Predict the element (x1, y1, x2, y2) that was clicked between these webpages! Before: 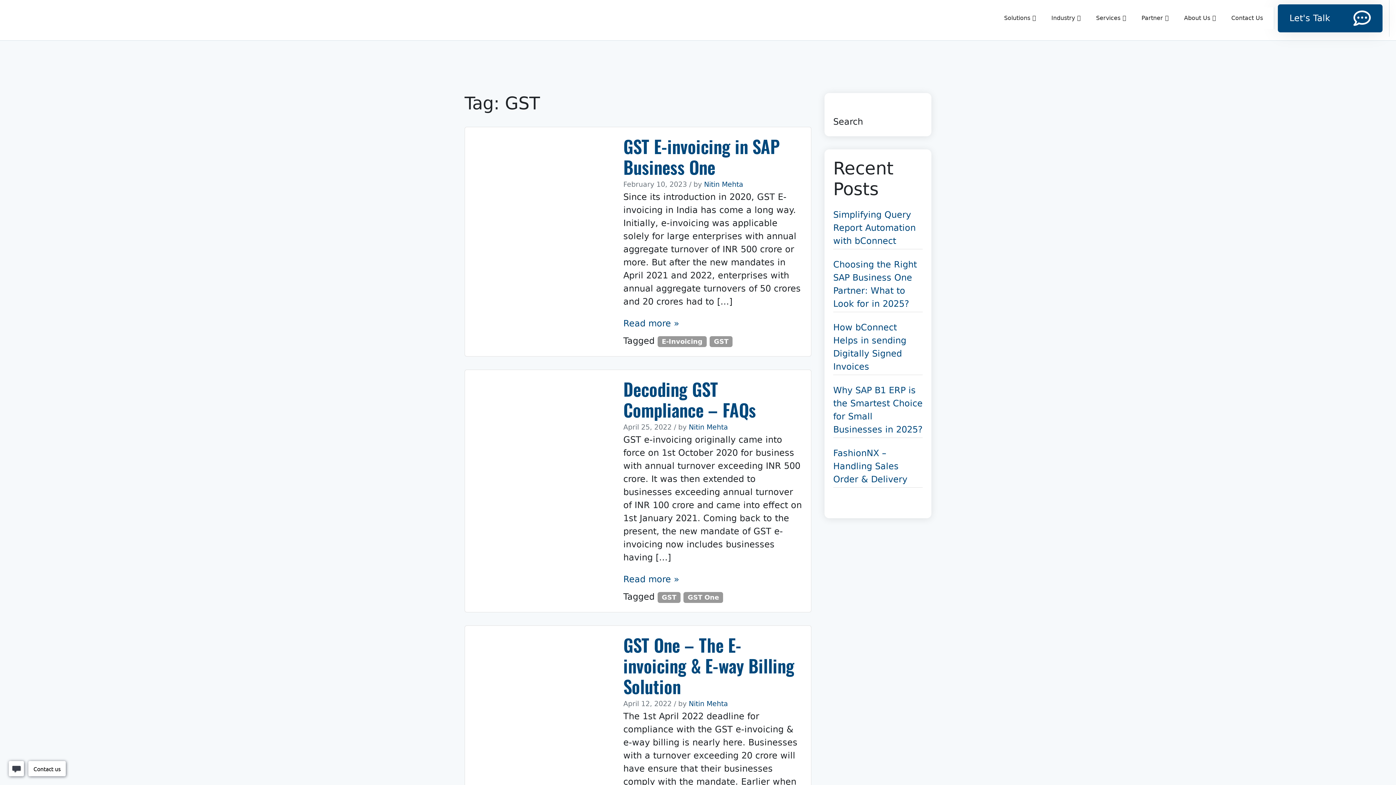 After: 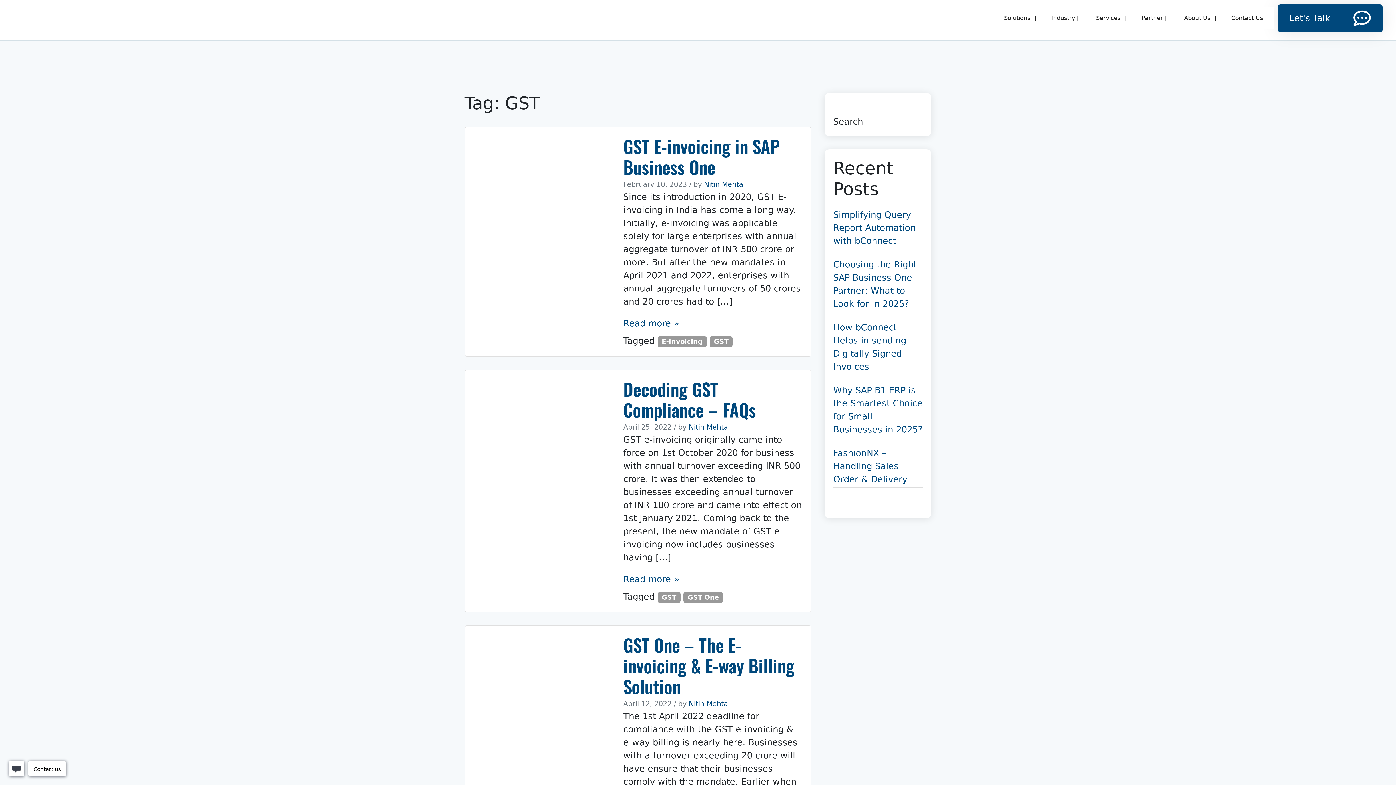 Action: bbox: (833, 116, 863, 126) label: Search